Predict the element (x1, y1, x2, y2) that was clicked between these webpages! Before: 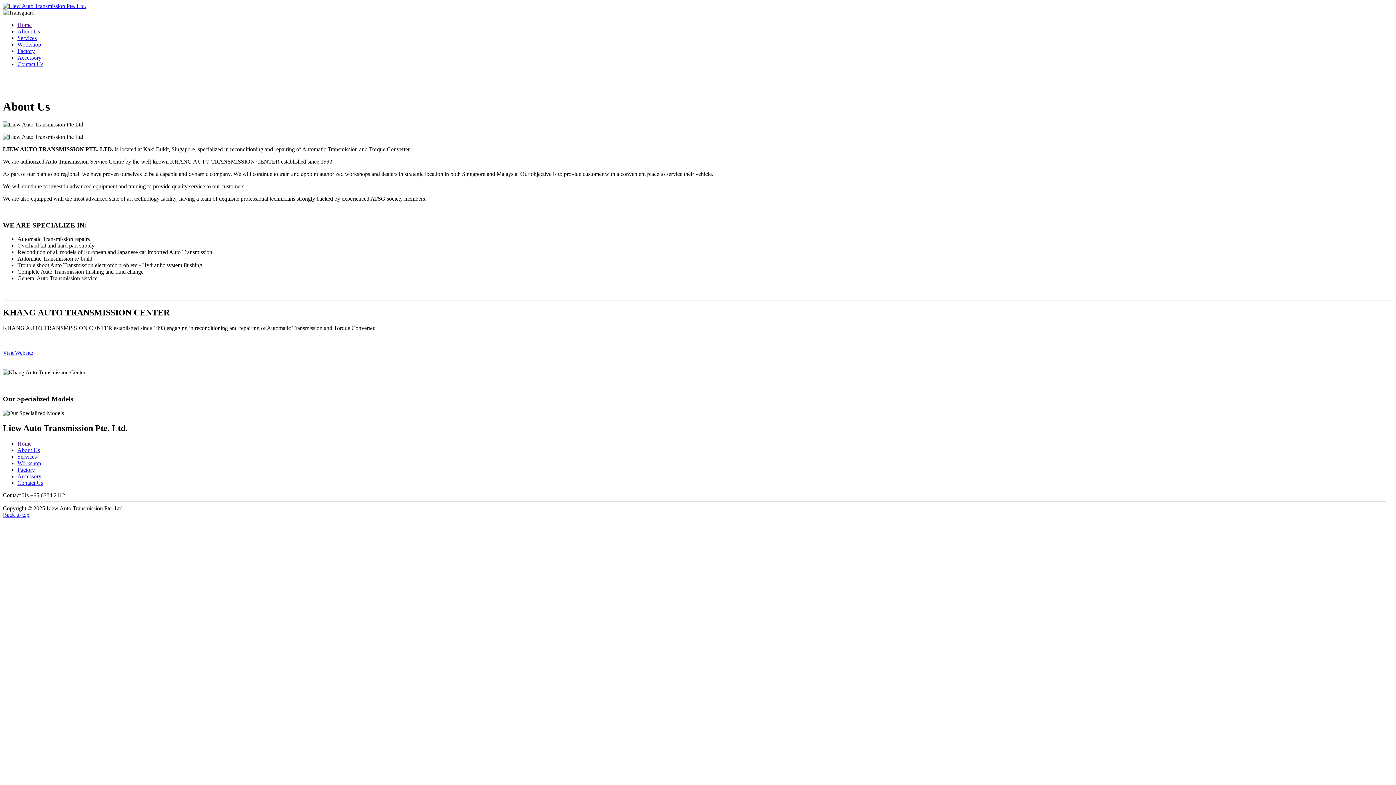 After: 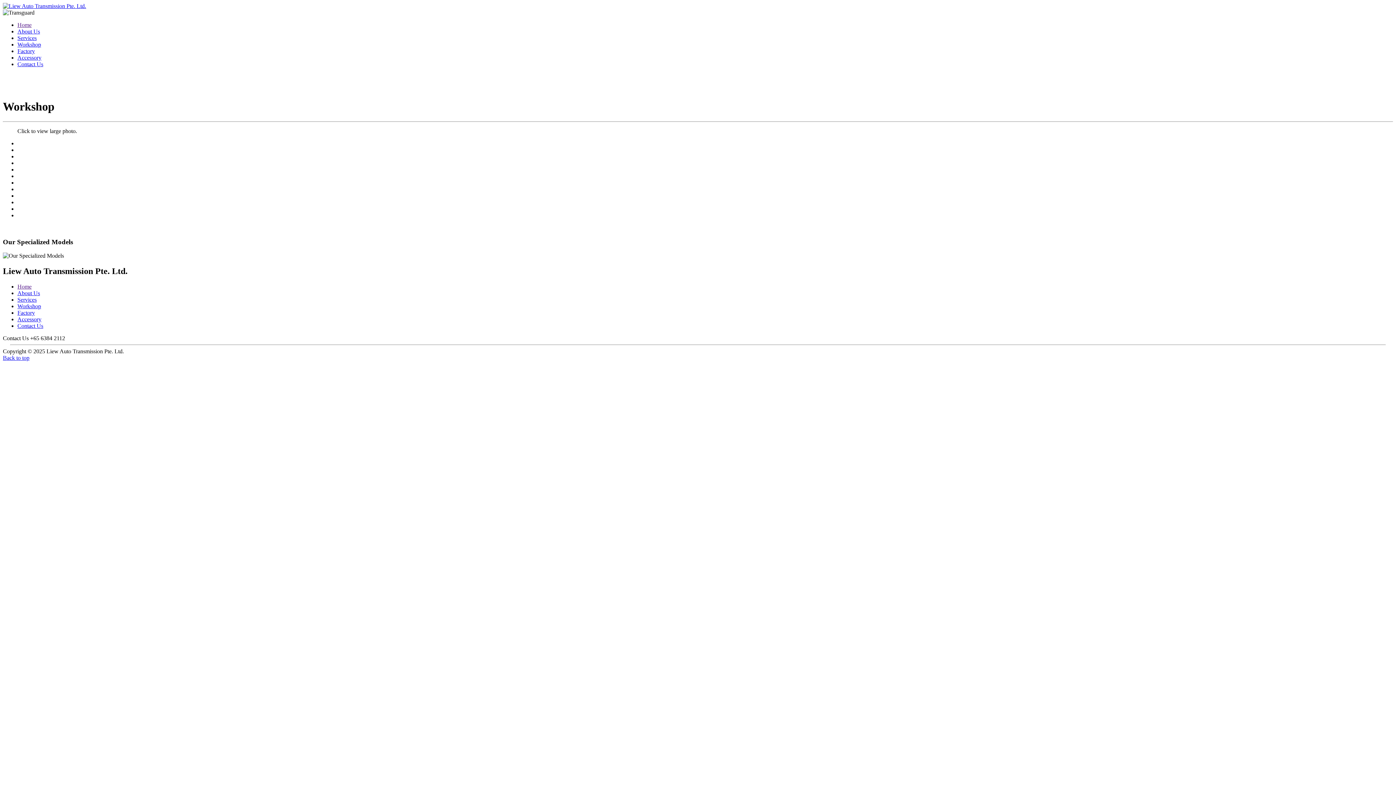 Action: label: Workshop bbox: (17, 41, 41, 47)